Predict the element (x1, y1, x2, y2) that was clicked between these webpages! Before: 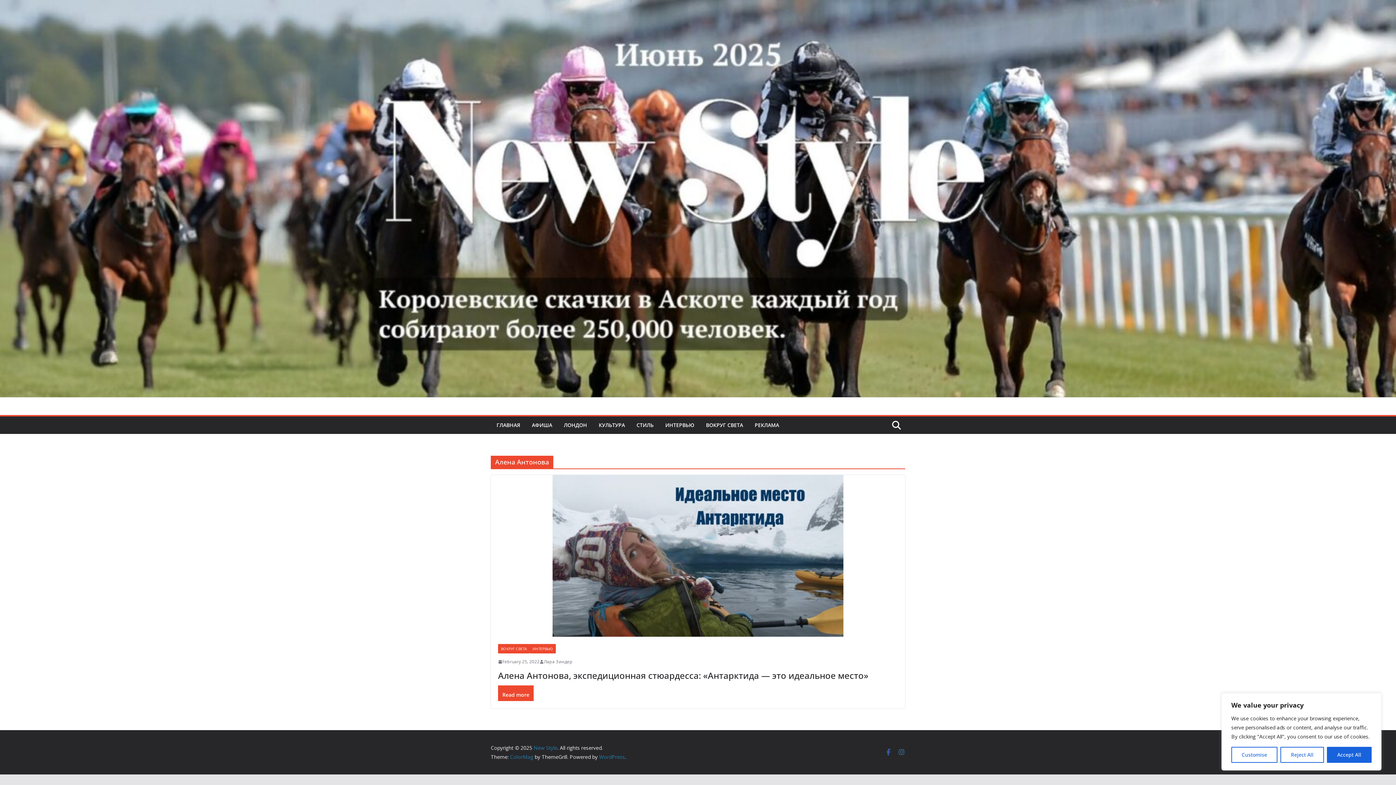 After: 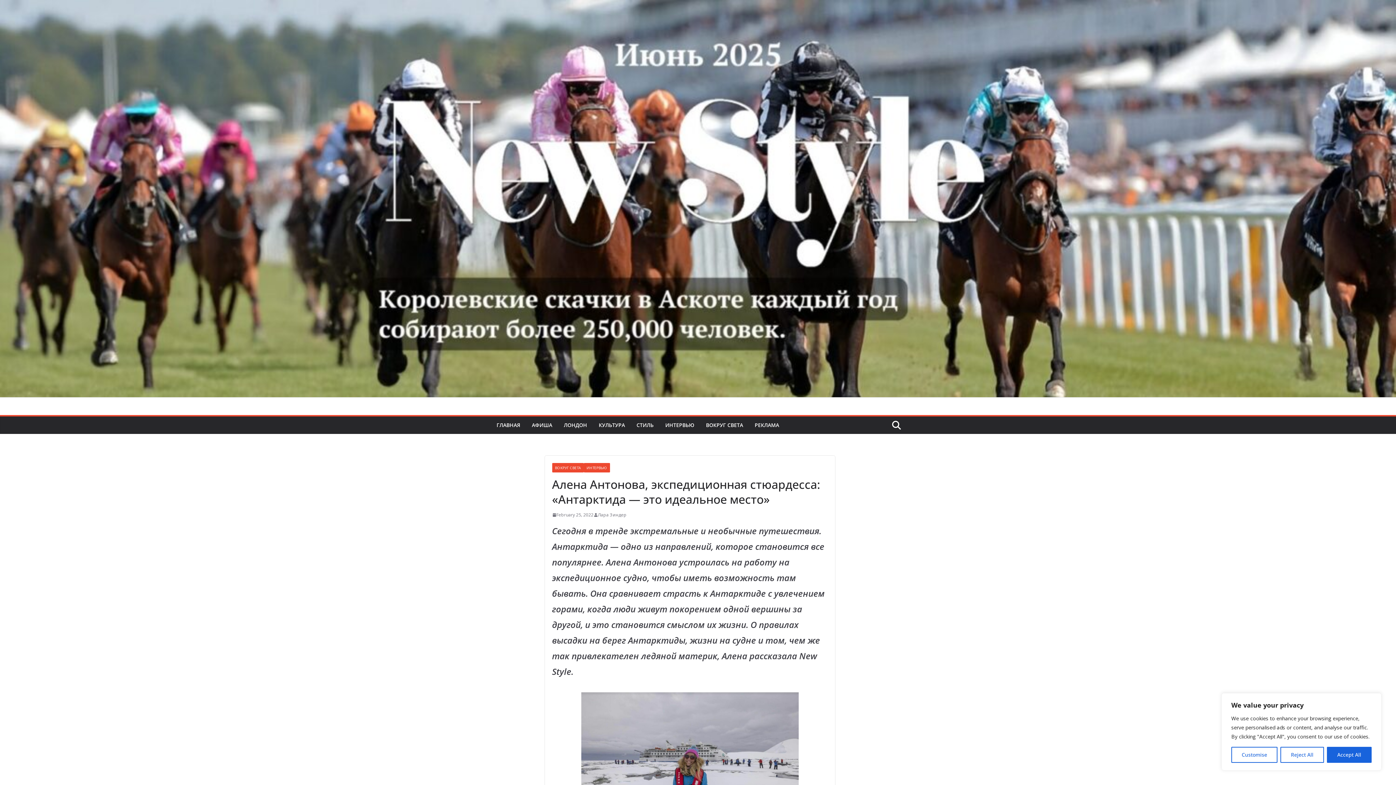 Action: bbox: (490, 475, 905, 637)